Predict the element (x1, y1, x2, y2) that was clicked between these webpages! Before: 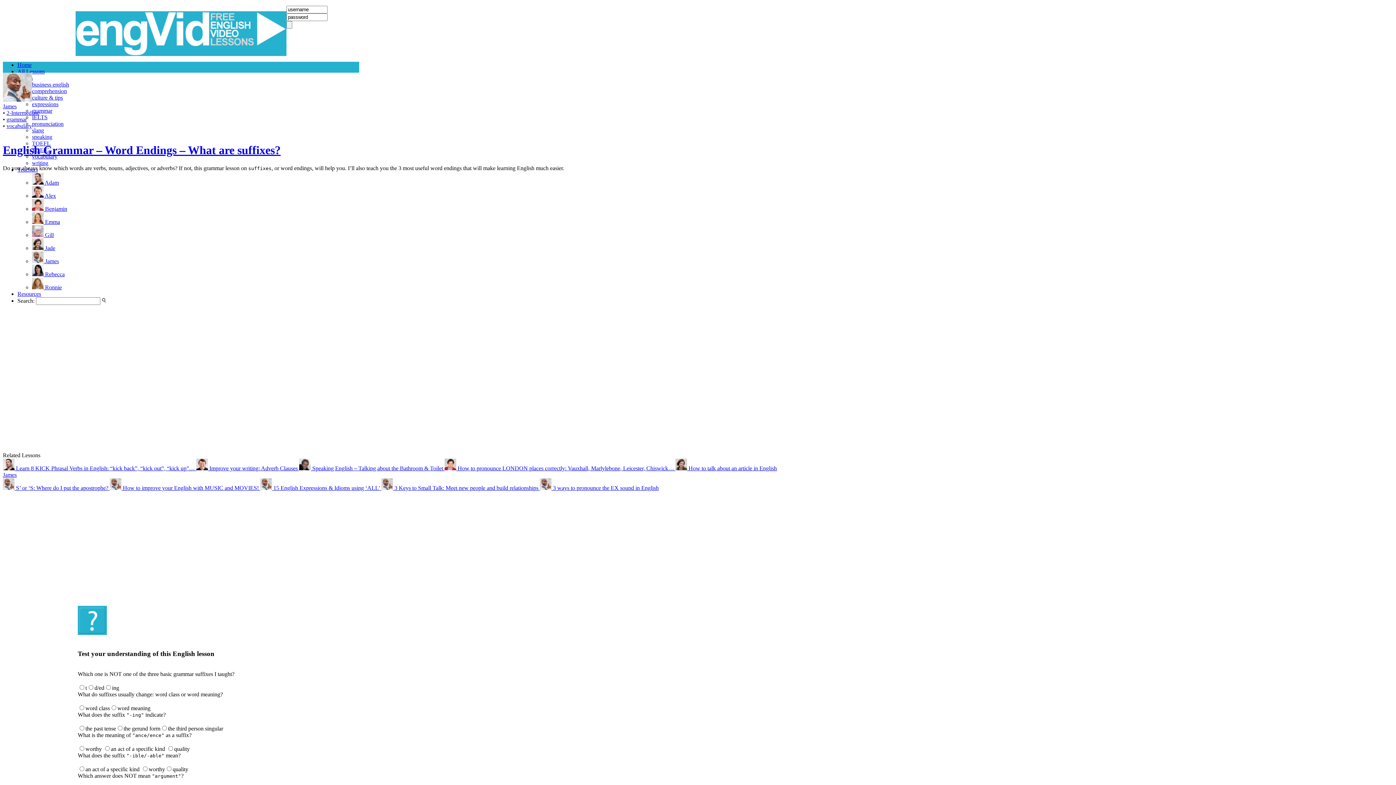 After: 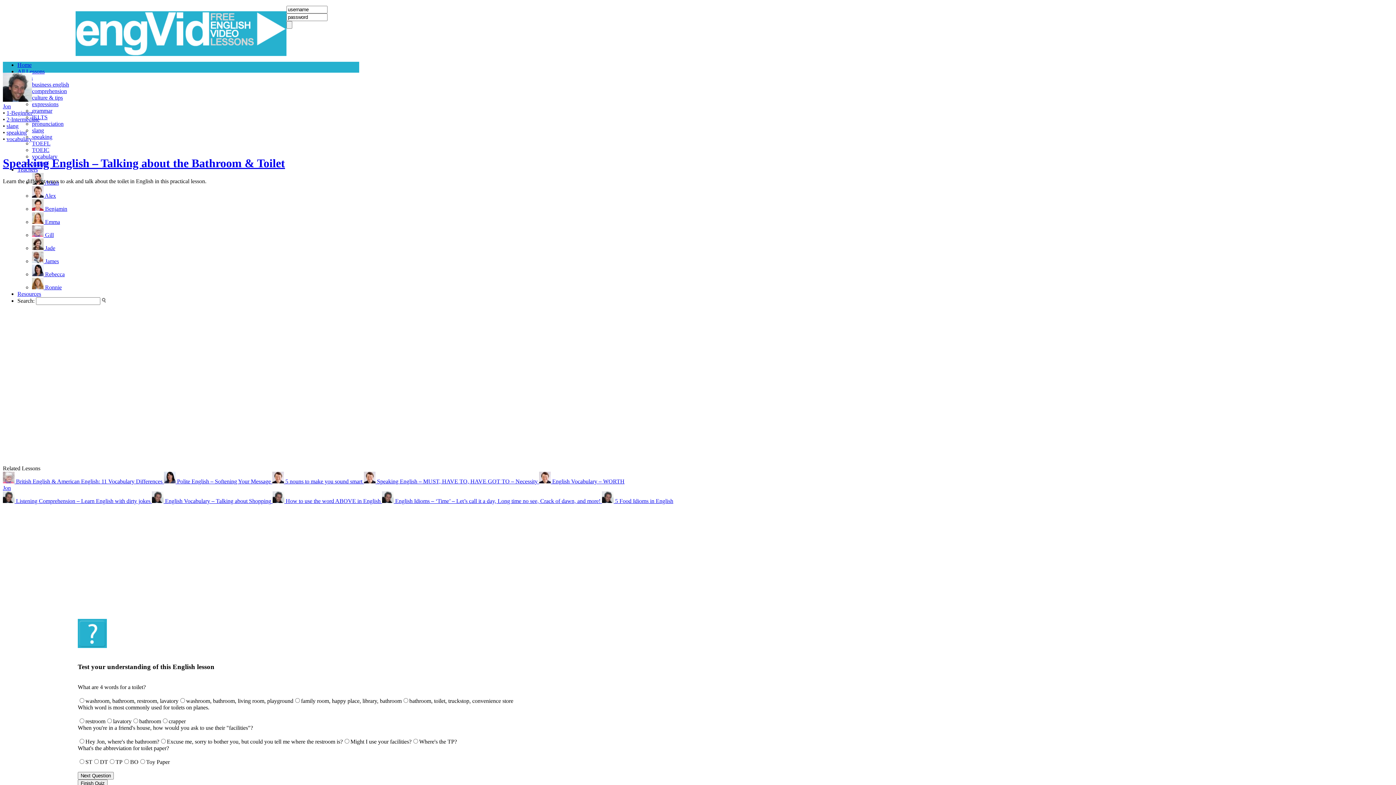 Action: bbox: (299, 465, 444, 471) label:  Speaking English – Talking about the Bathroom & Toilet 